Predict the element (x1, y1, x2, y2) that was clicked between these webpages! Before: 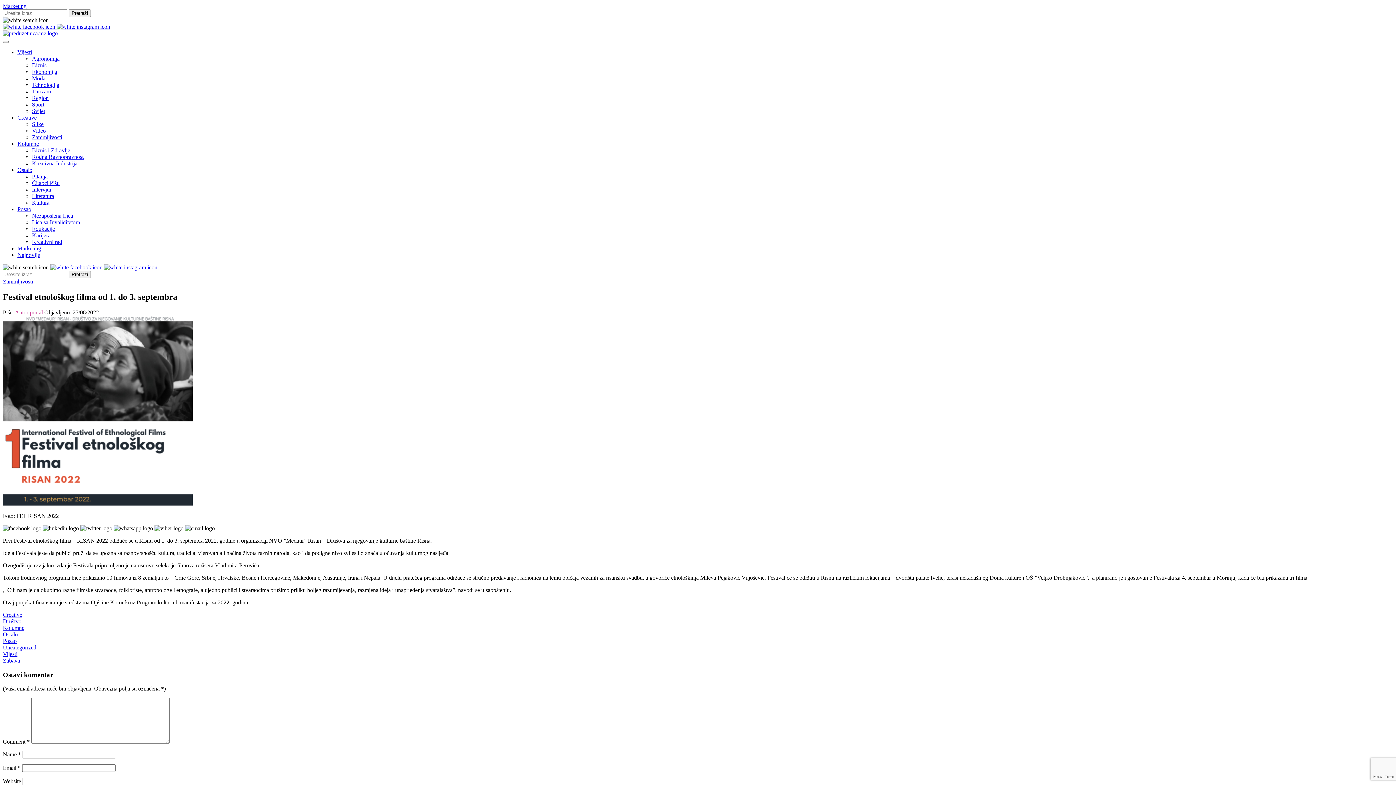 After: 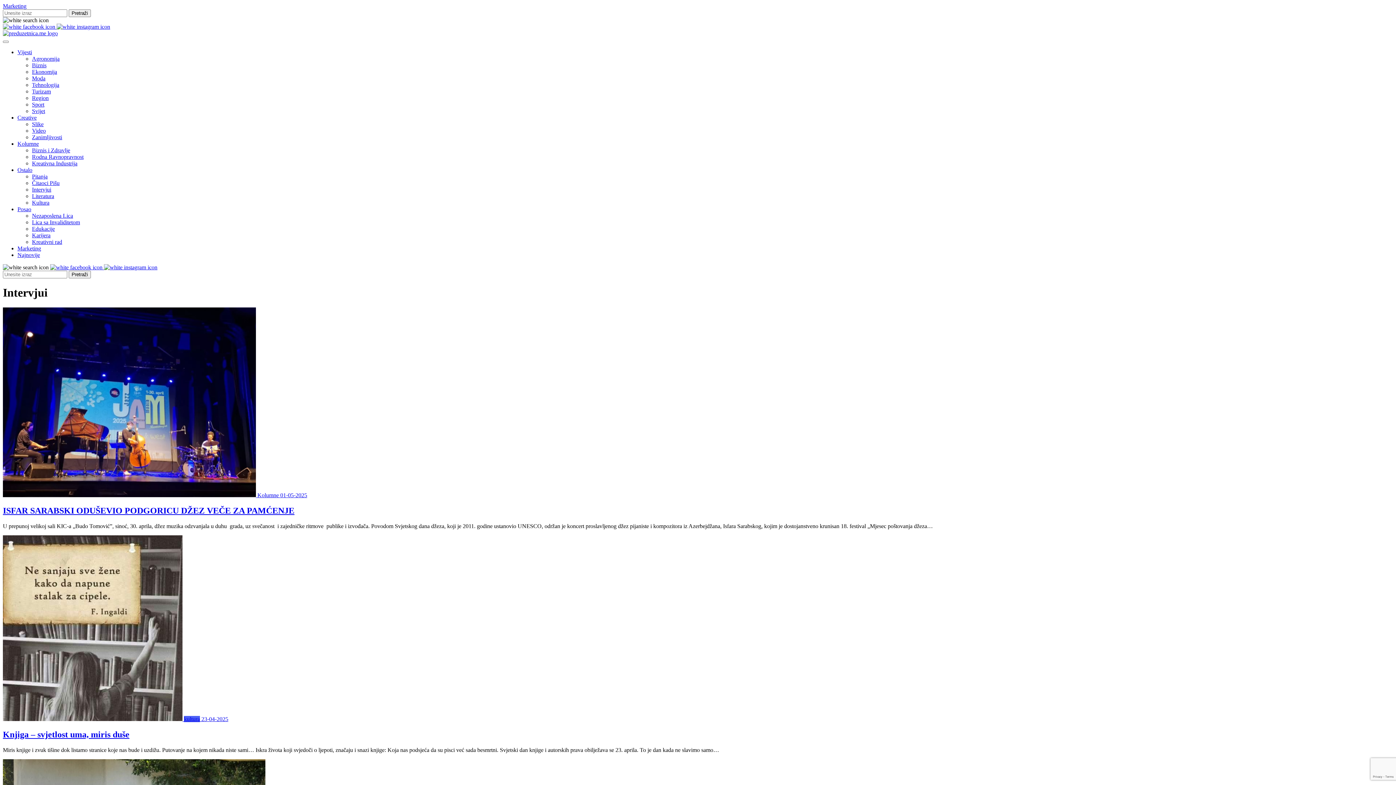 Action: bbox: (32, 186, 51, 192) label: Intervjui